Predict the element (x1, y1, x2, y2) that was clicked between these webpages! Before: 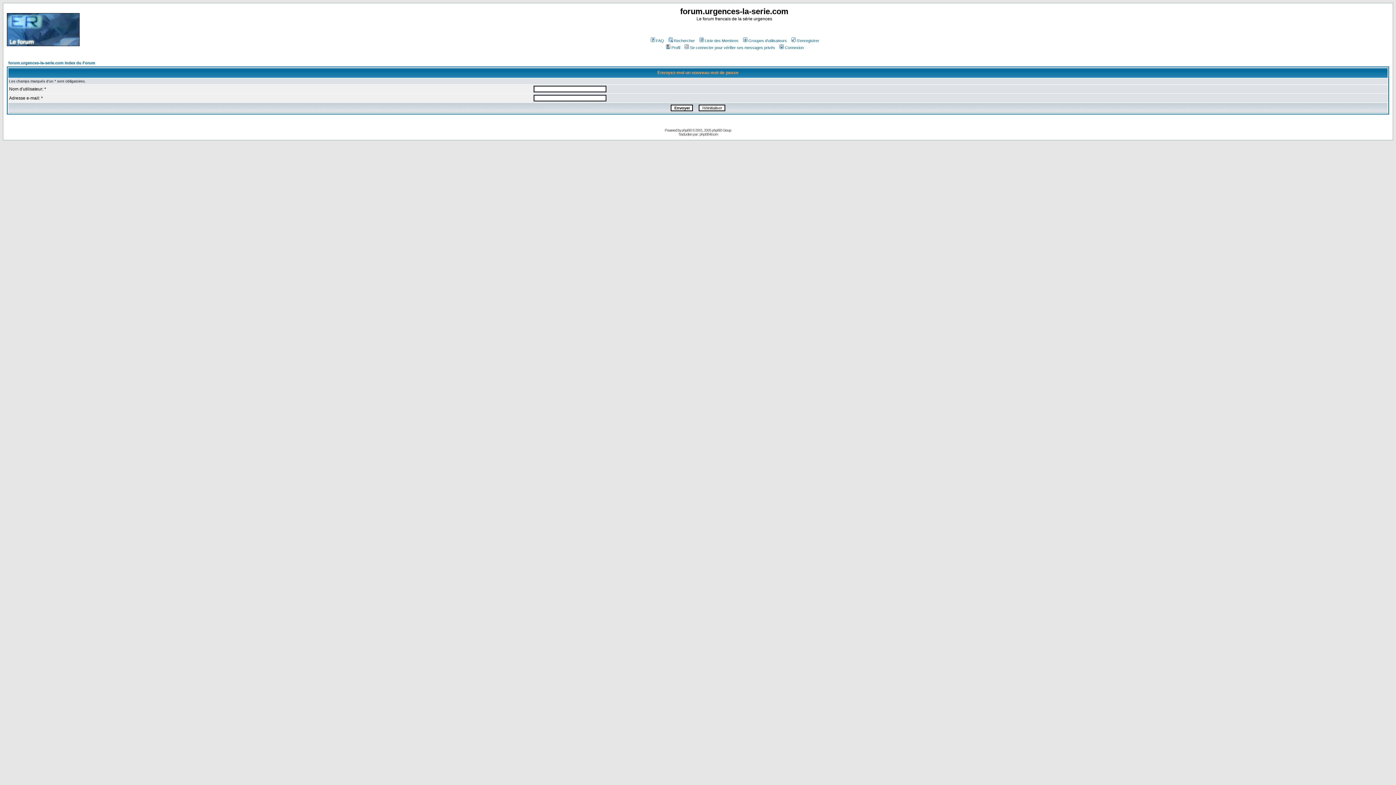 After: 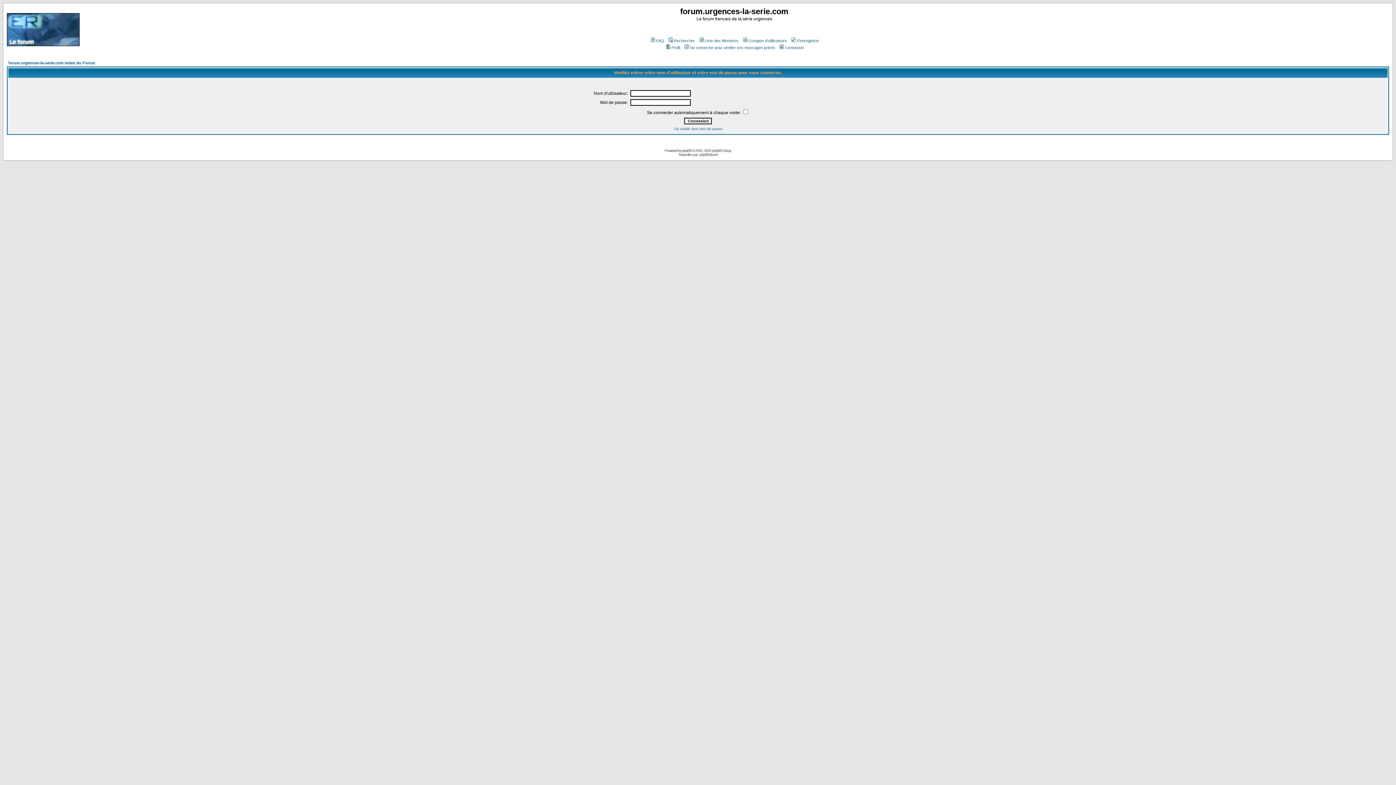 Action: label: Se connecter pour vérifier ses messages privés bbox: (683, 45, 775, 49)